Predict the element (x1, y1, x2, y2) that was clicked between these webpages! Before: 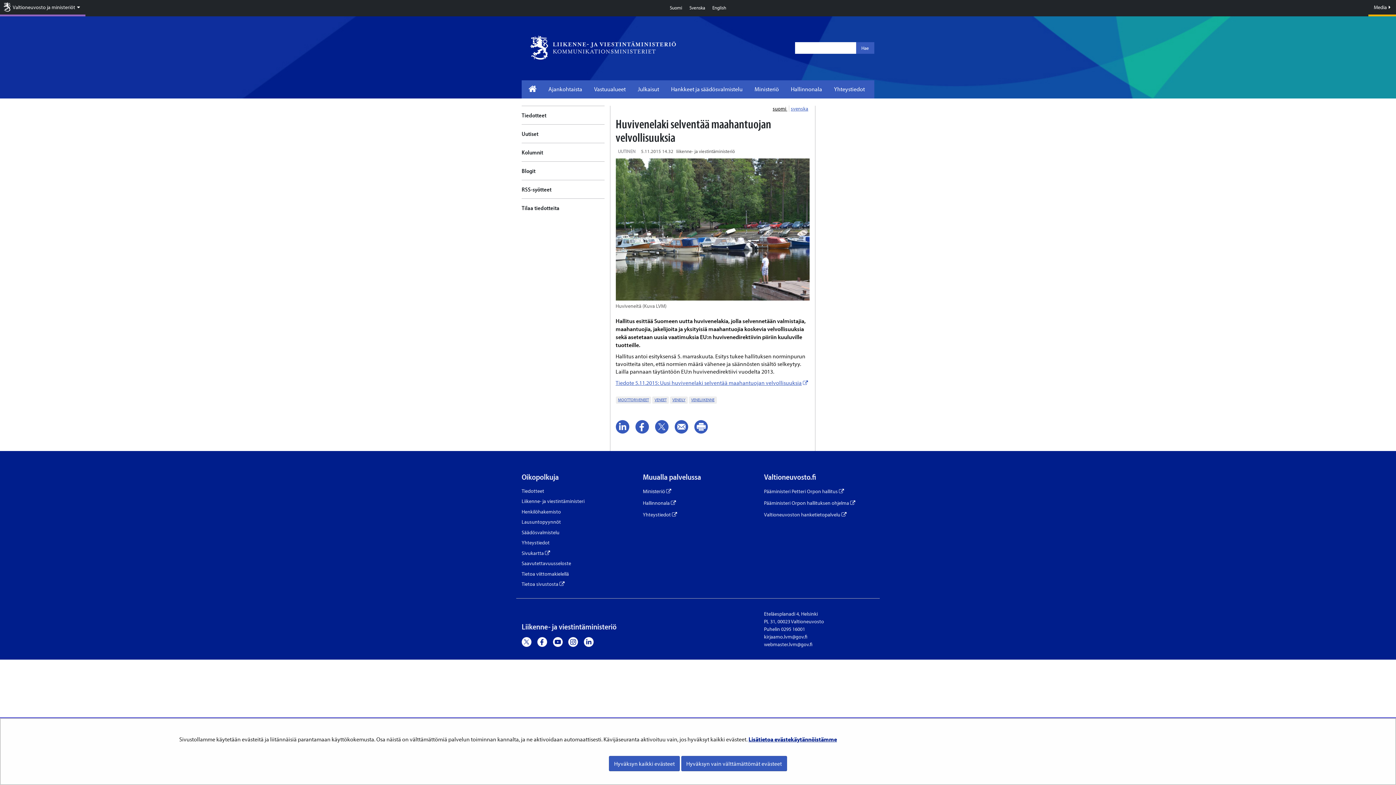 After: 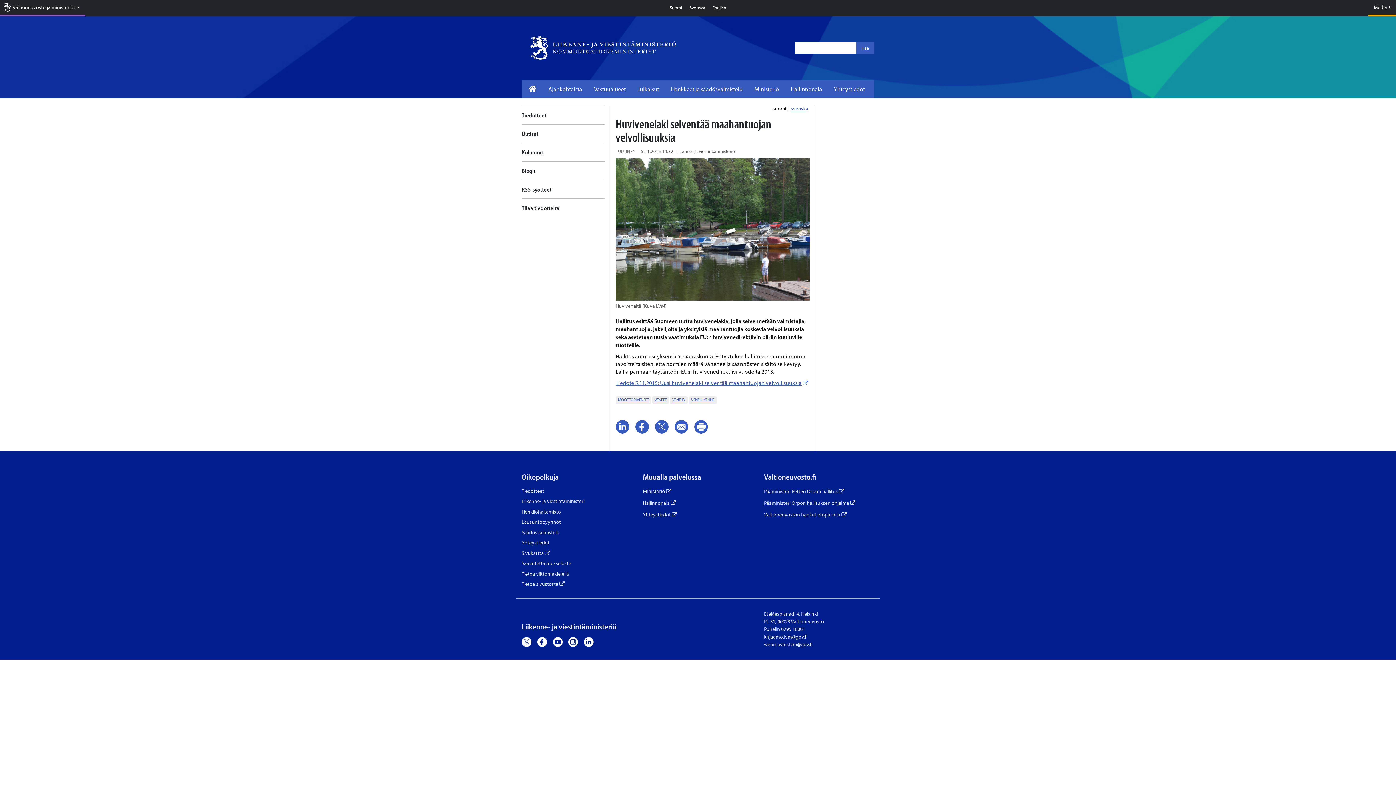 Action: bbox: (609, 756, 680, 771) label: Hyväksyn kaikki evästeet